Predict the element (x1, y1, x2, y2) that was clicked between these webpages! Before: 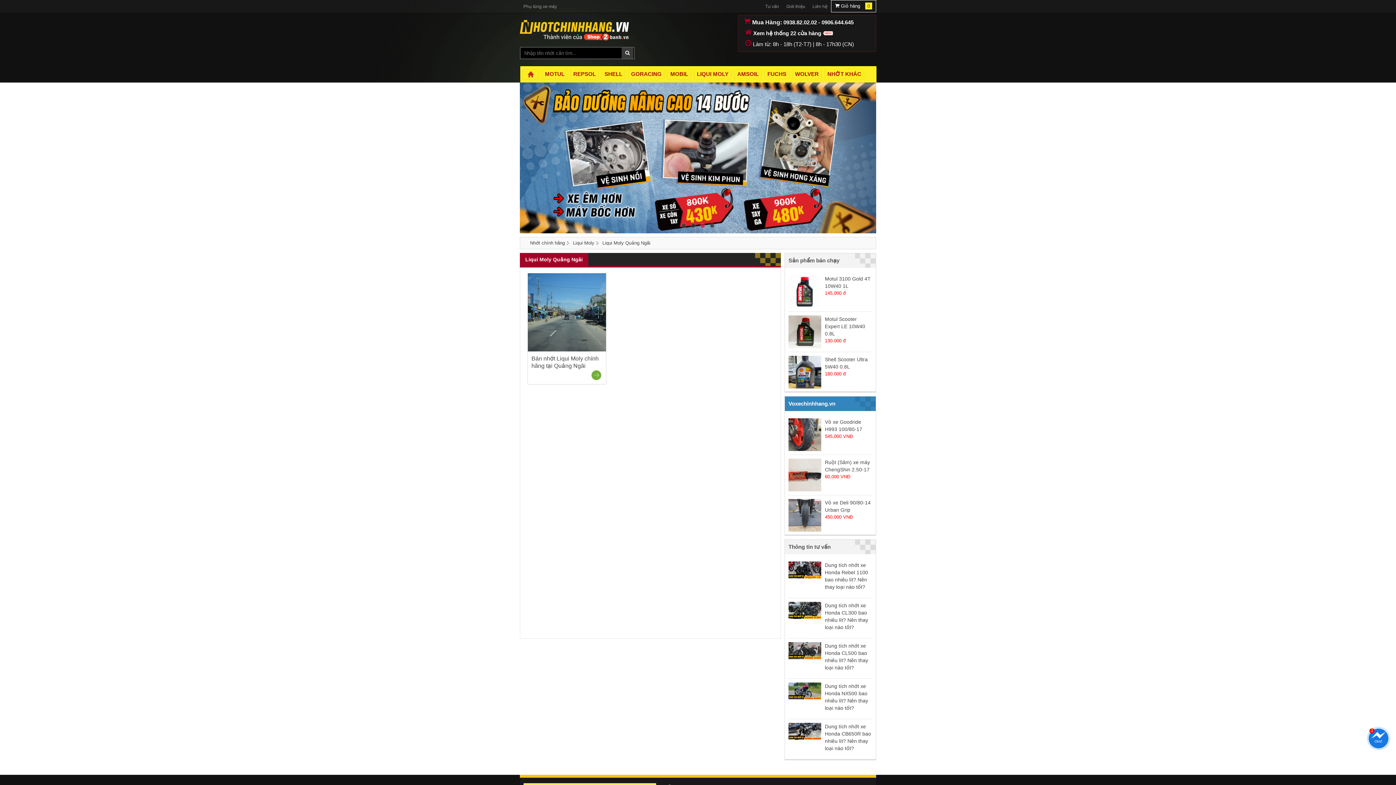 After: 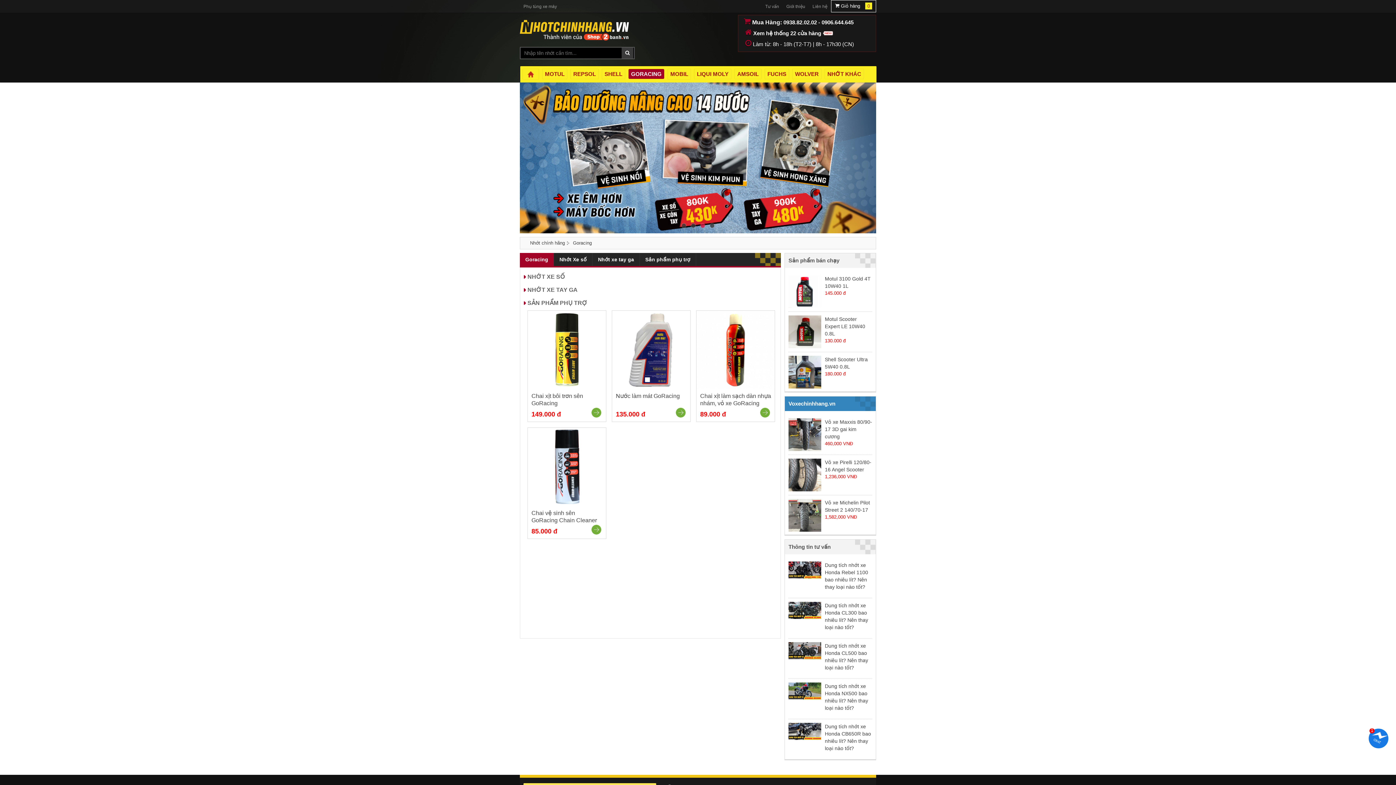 Action: bbox: (628, 69, 664, 78) label: GORACING